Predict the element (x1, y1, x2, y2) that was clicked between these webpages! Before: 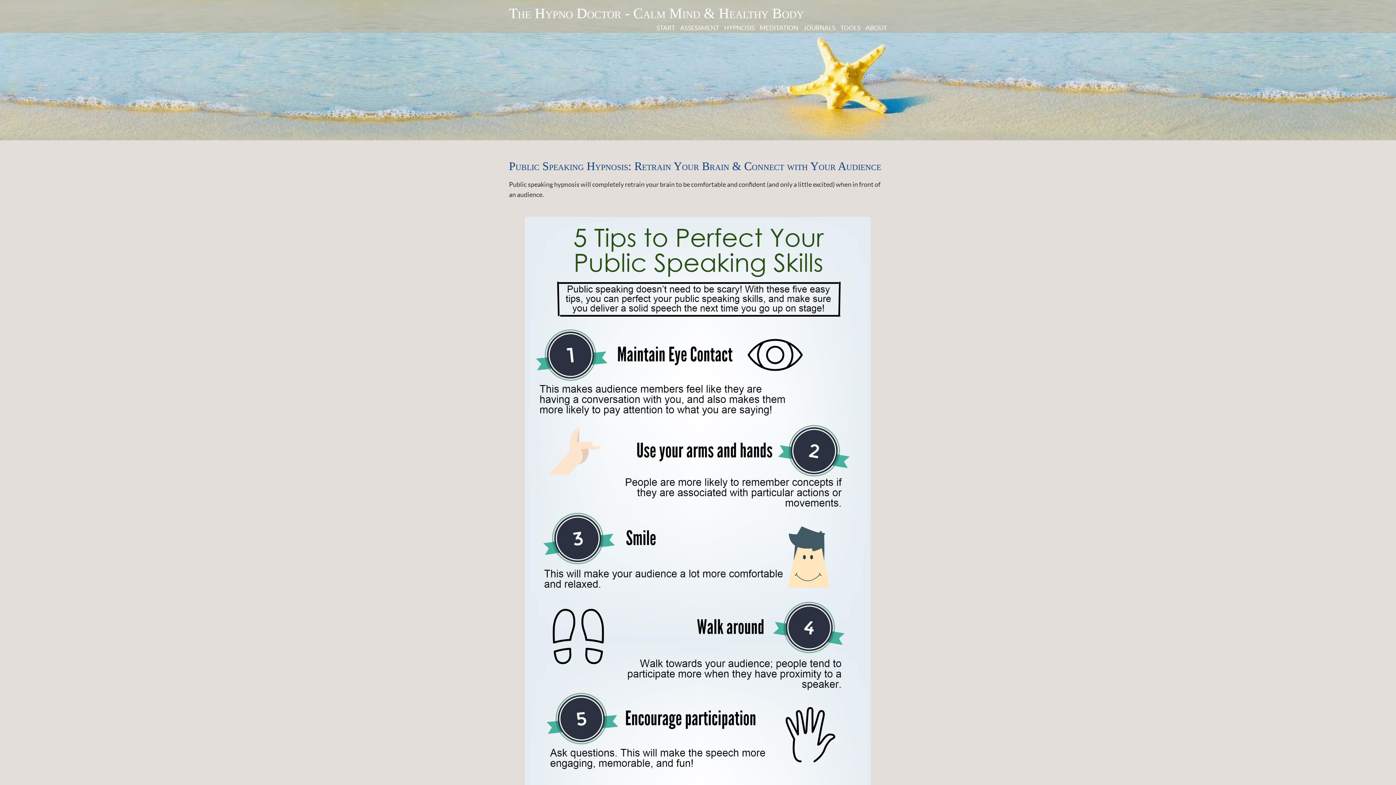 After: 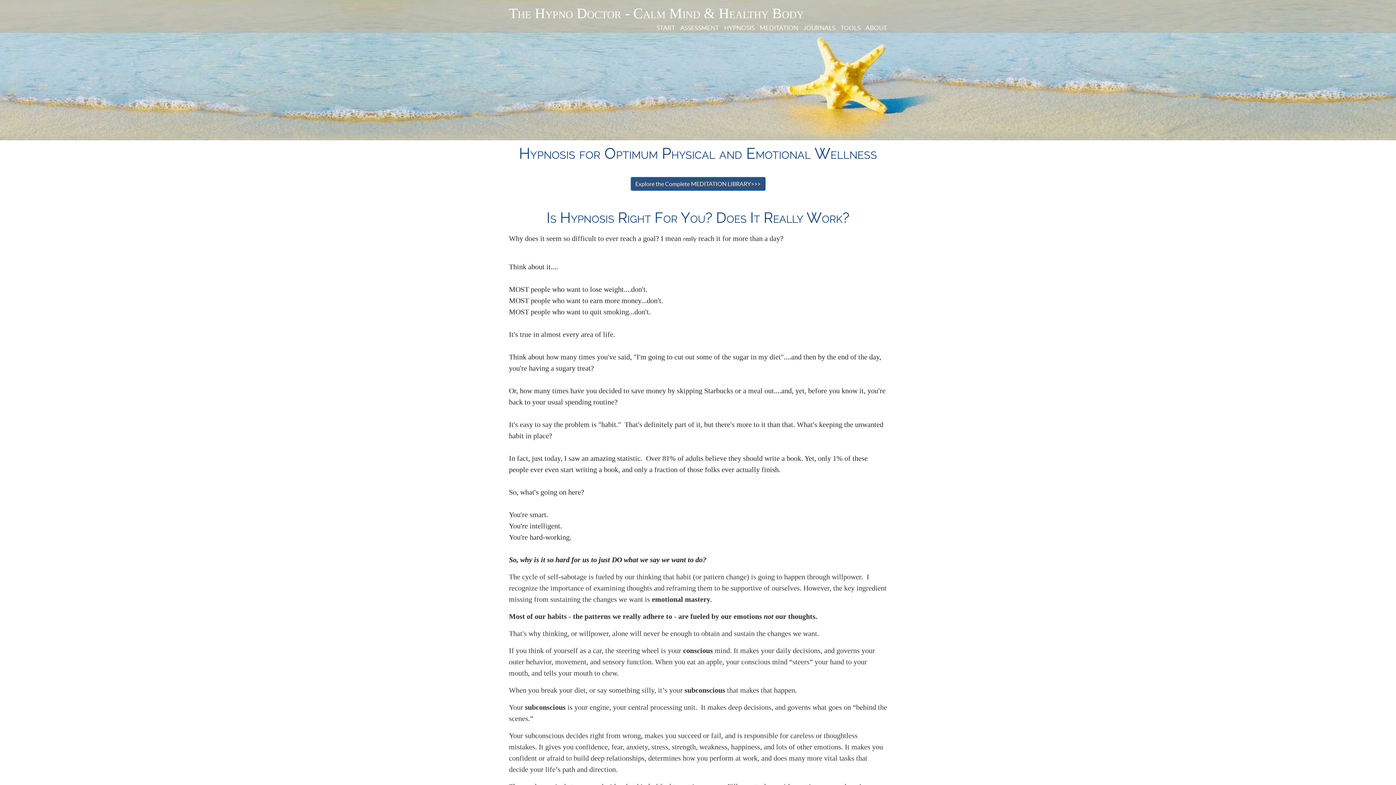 Action: bbox: (719, 22, 754, 32) label: hypnosis